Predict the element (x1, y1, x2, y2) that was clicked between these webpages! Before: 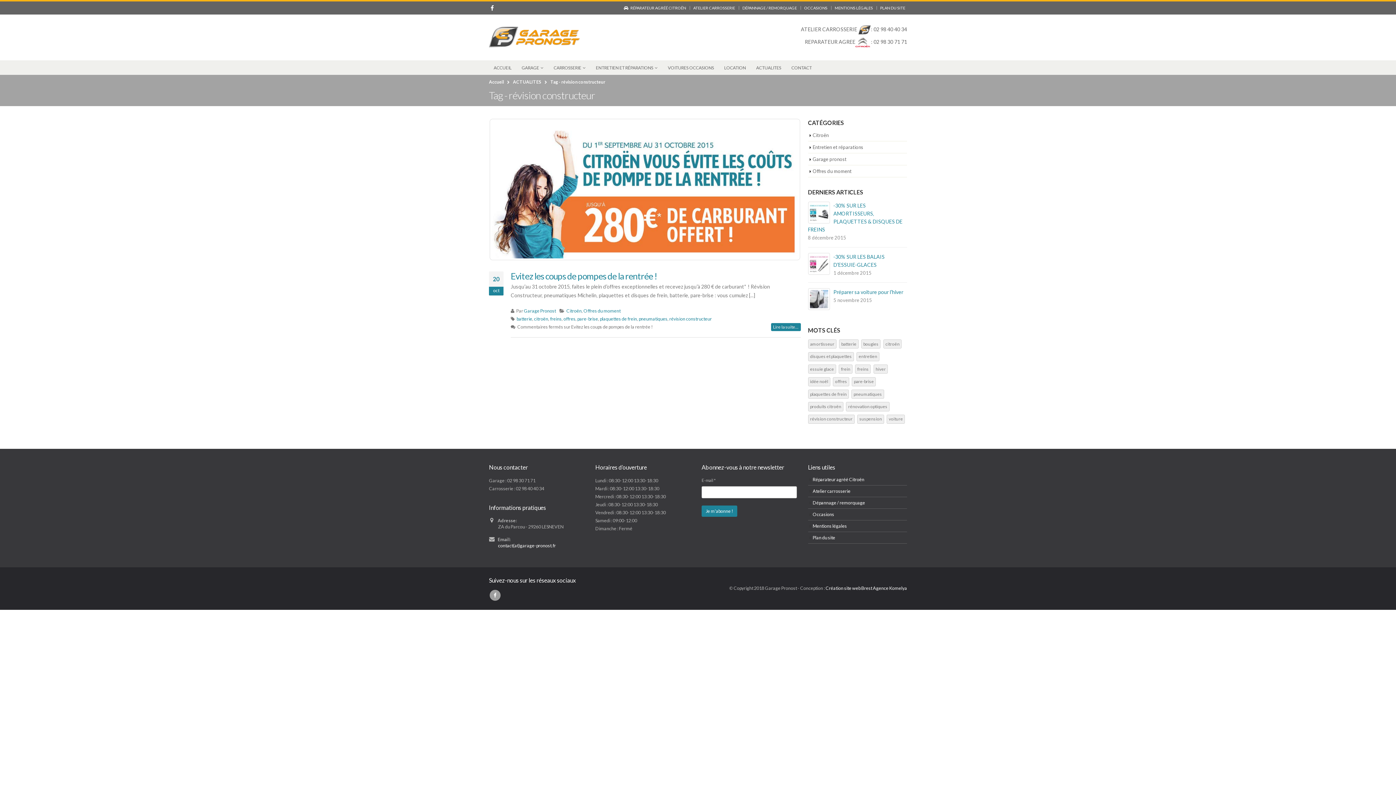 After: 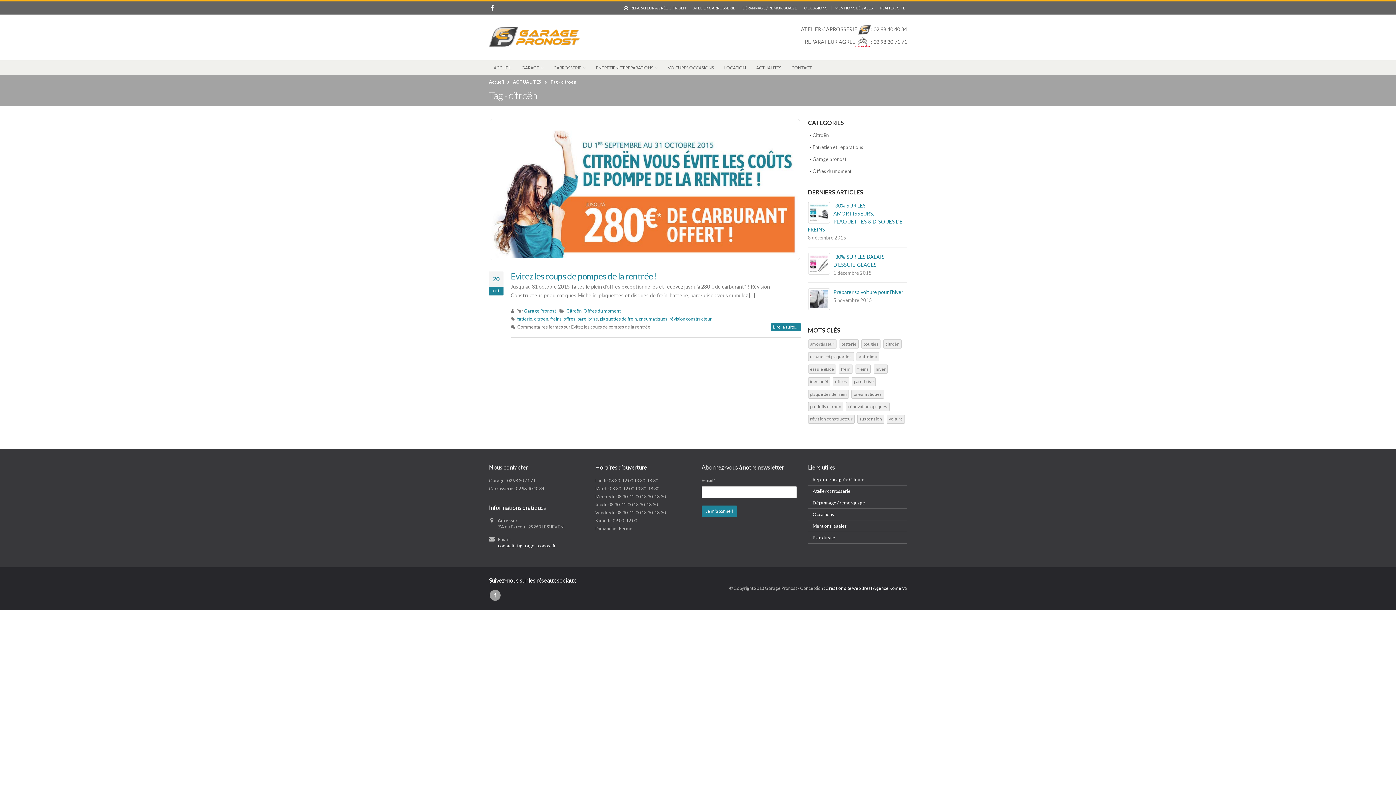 Action: label: citroën bbox: (534, 316, 548, 321)